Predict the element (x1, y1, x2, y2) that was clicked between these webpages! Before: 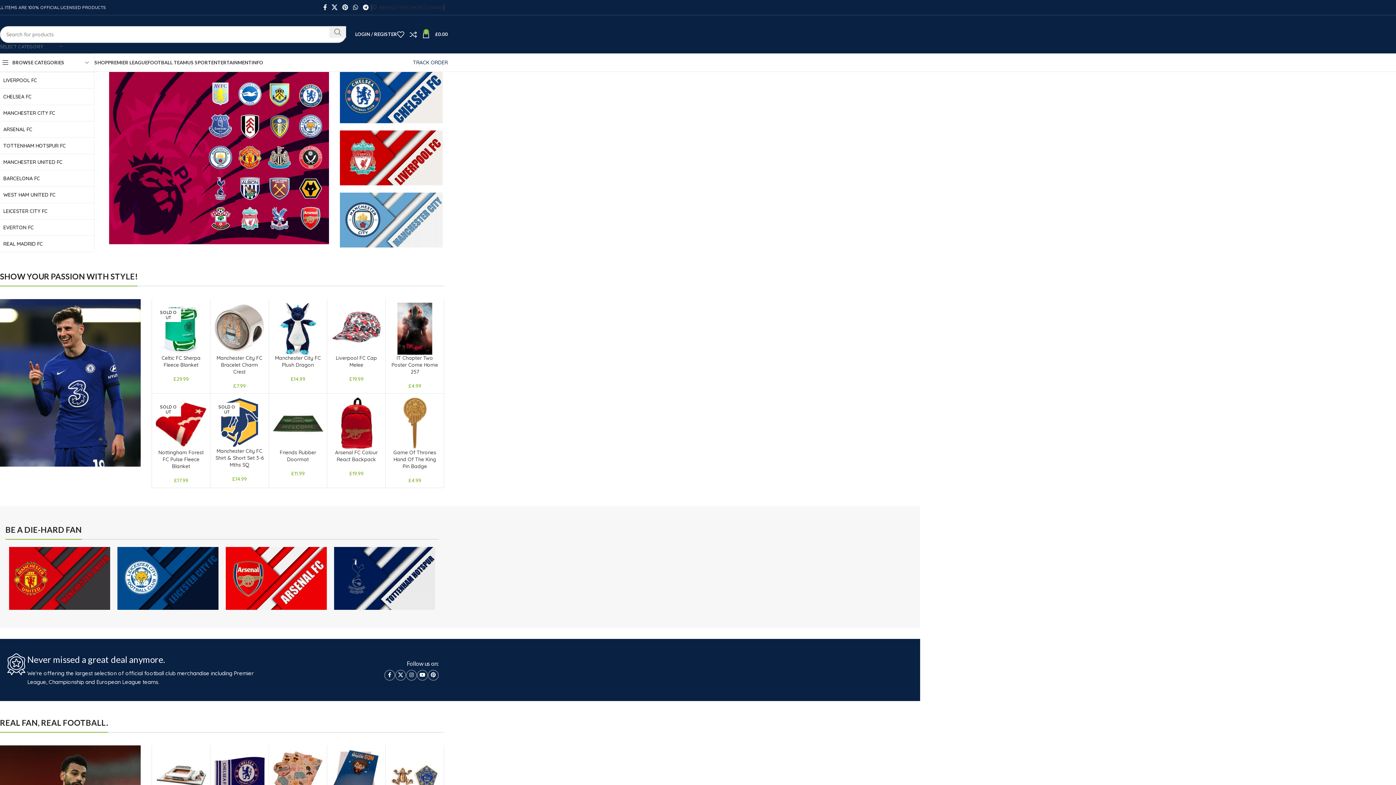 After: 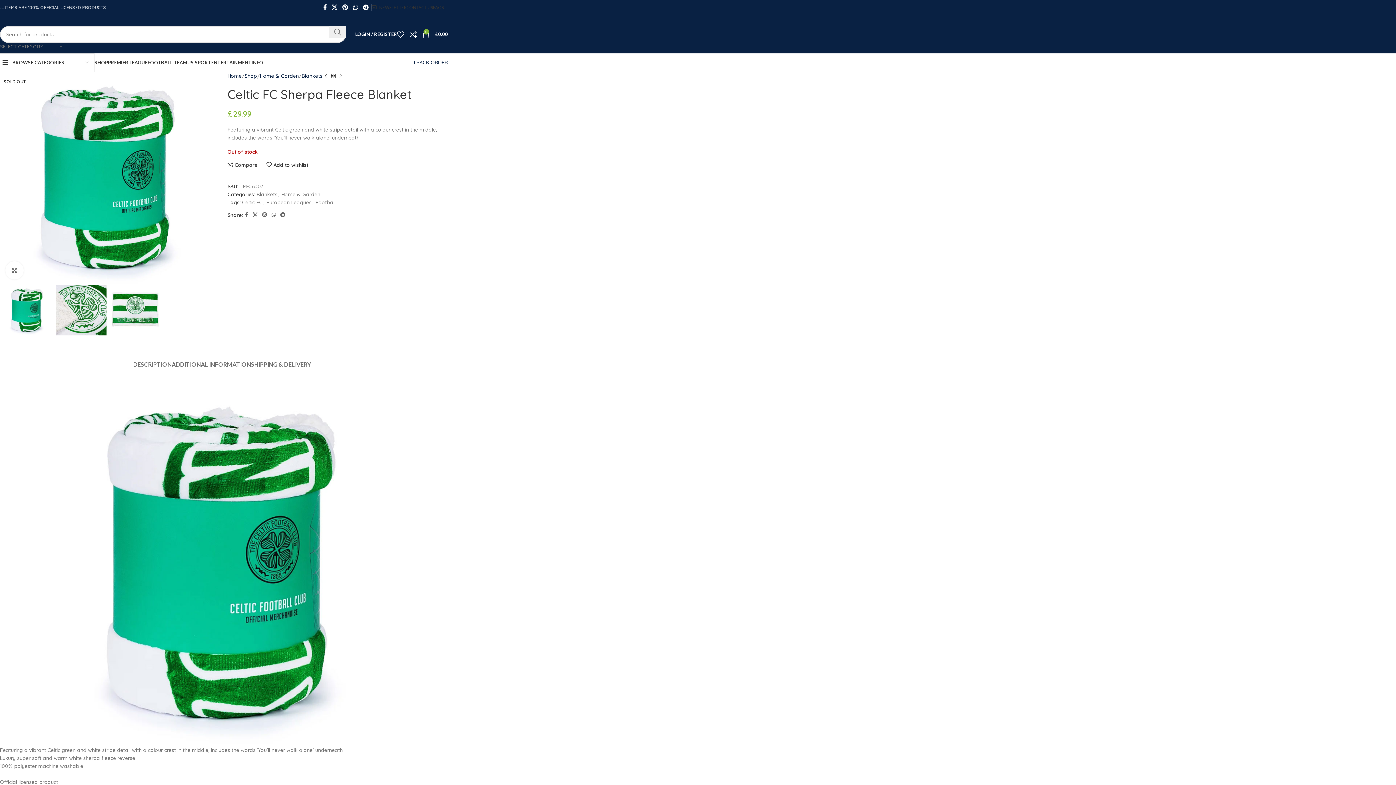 Action: bbox: (142, 286, 187, 332) label: SOLD OUT